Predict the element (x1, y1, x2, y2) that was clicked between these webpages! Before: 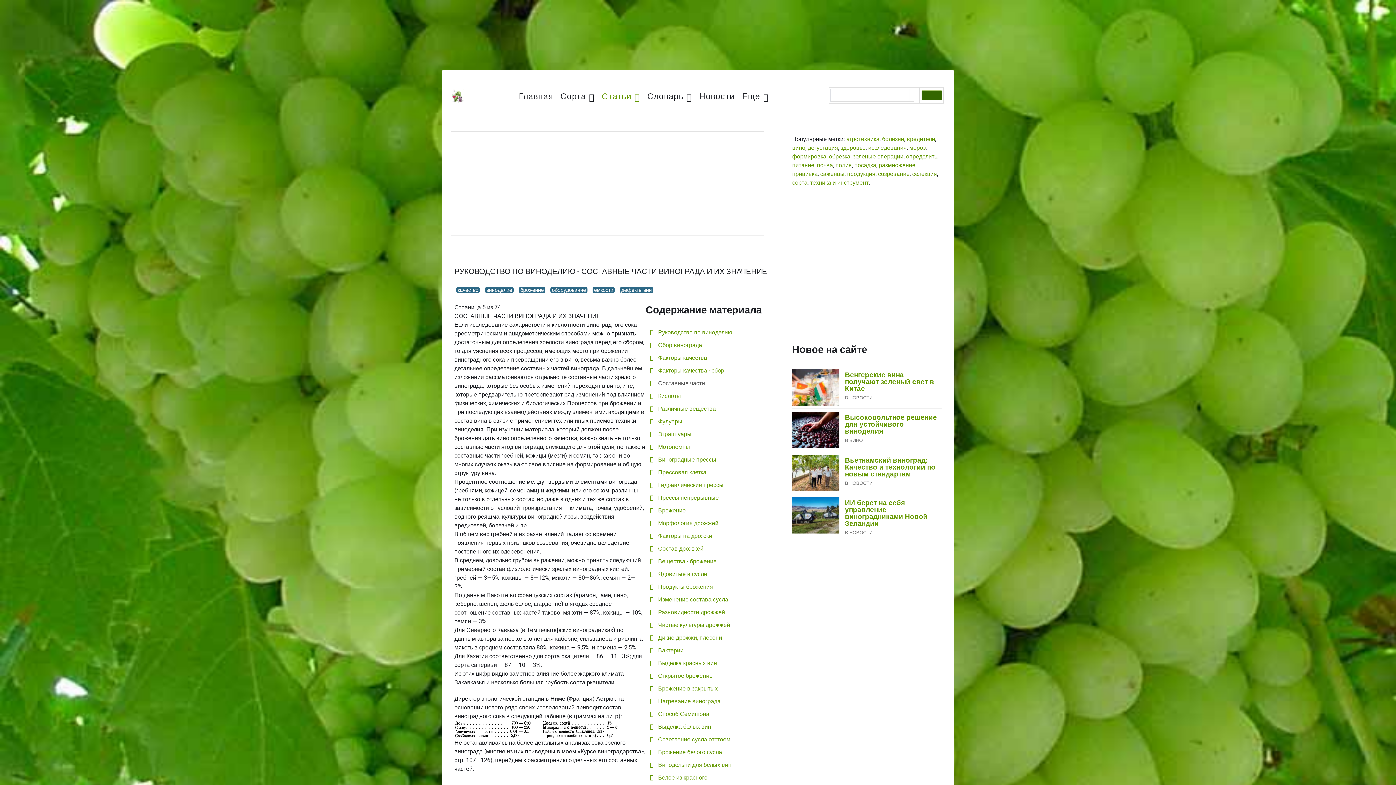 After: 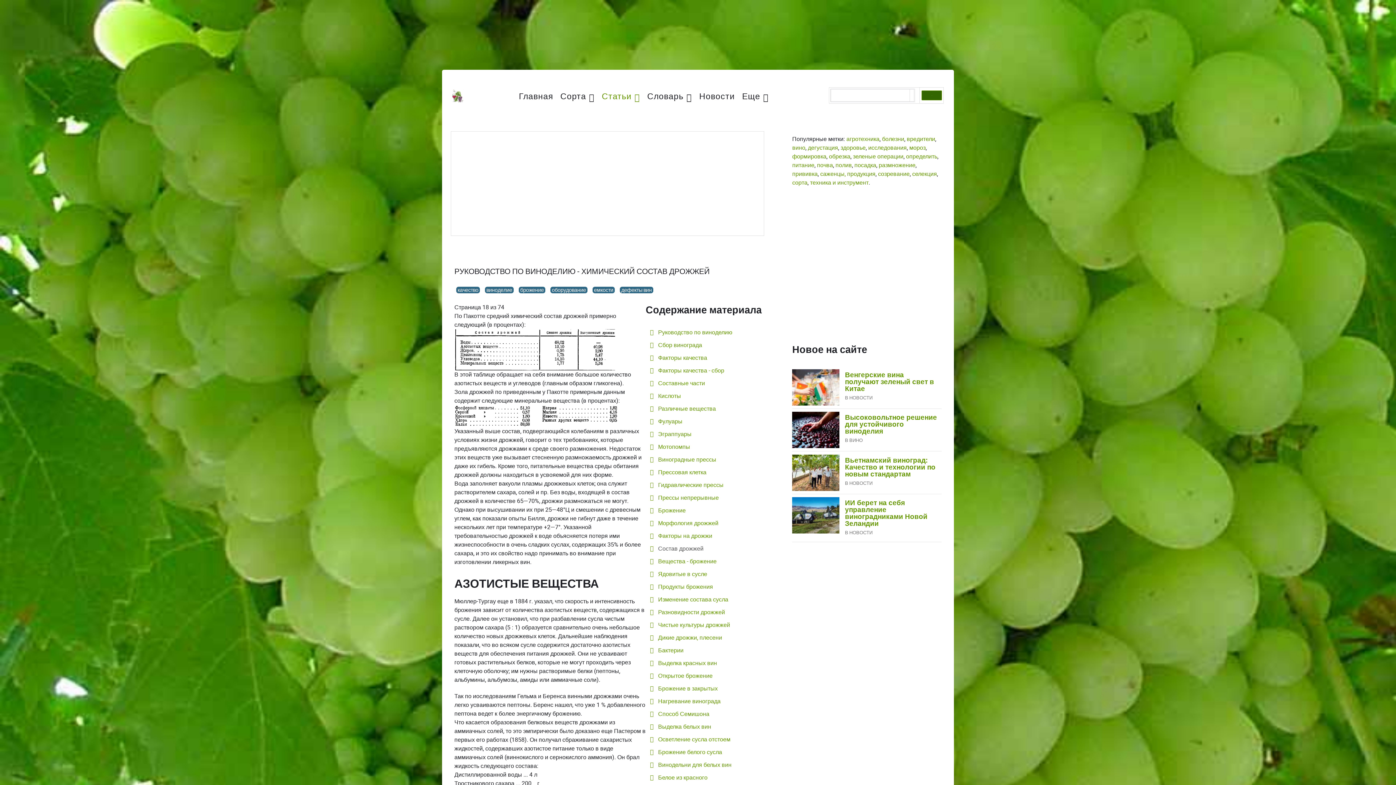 Action: label:  Состав дрожжей bbox: (645, 542, 761, 555)